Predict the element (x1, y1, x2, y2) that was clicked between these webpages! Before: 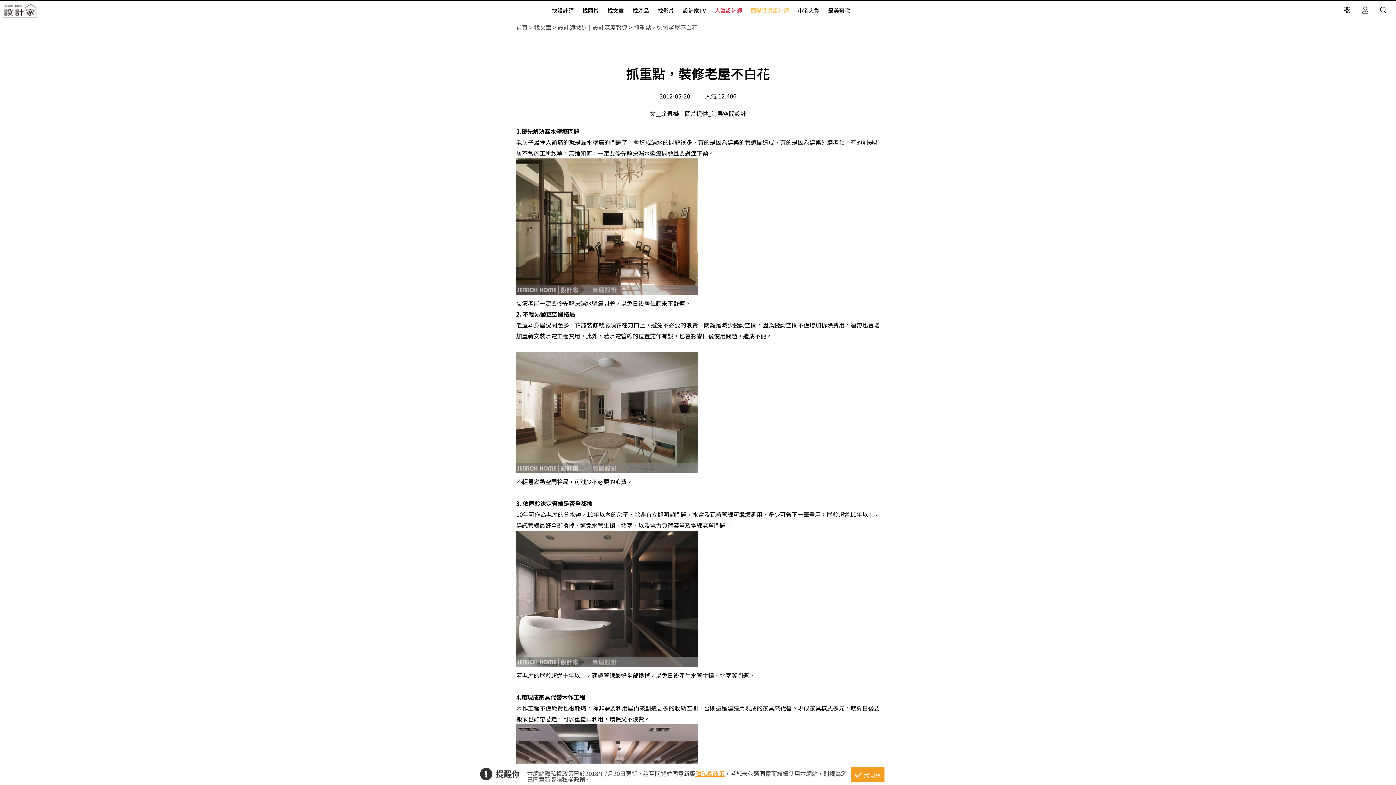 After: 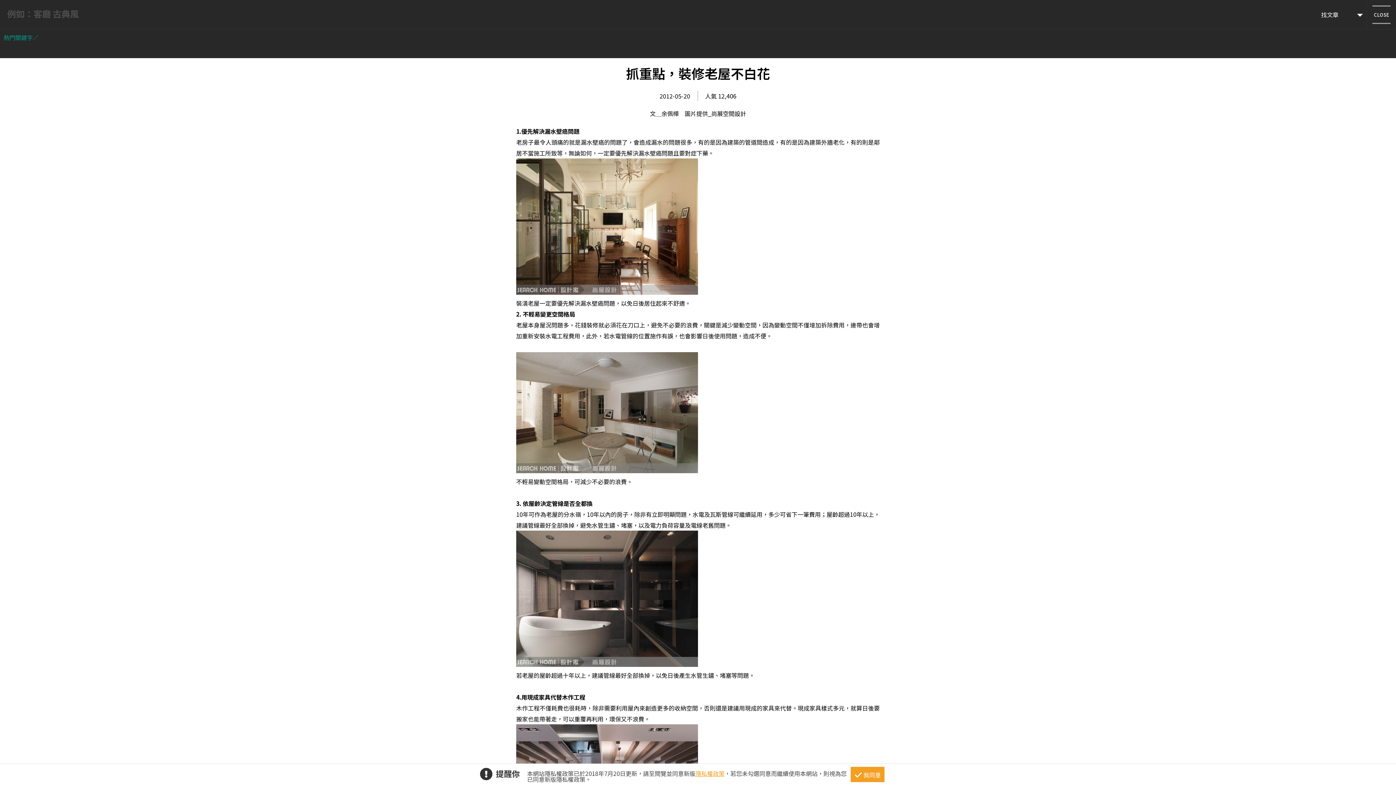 Action: bbox: (1378, 1, 1389, 19)